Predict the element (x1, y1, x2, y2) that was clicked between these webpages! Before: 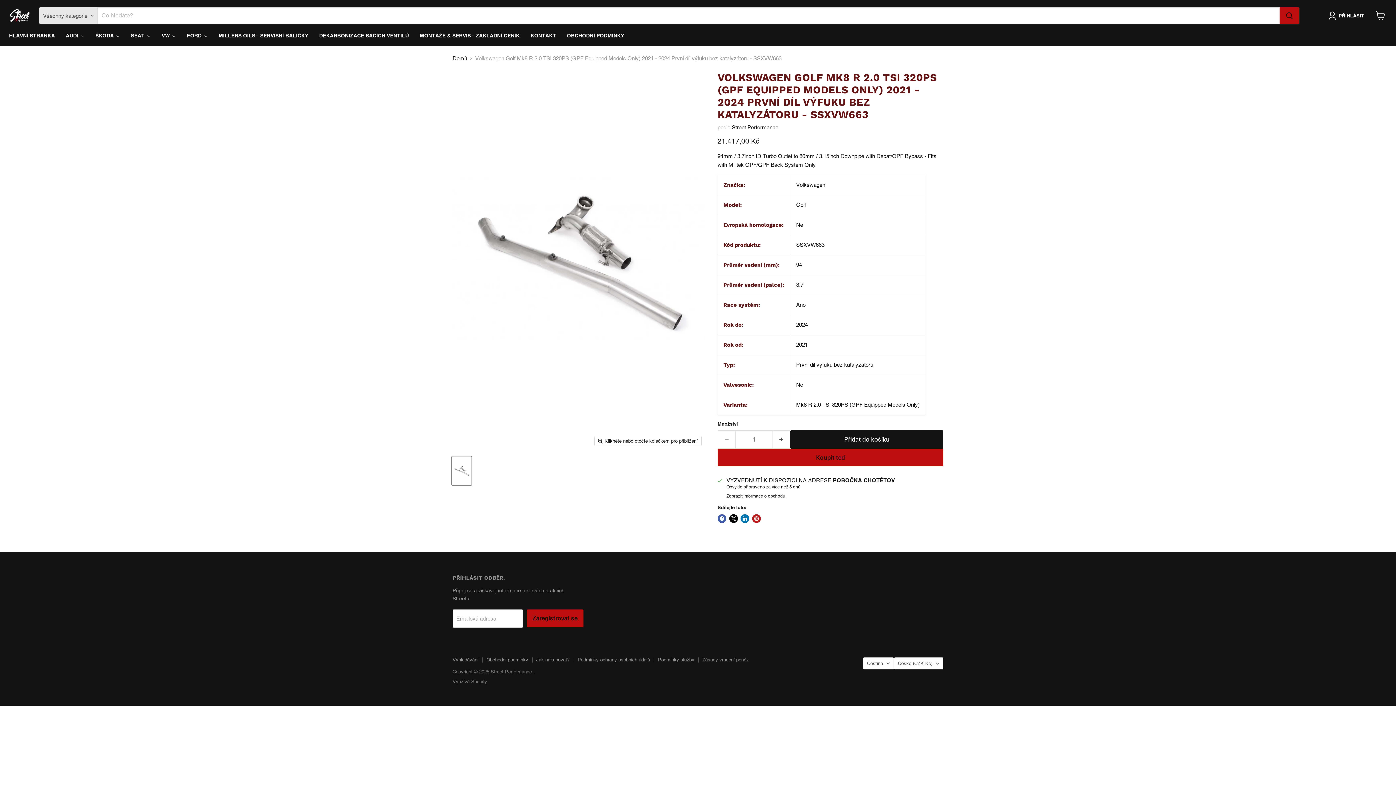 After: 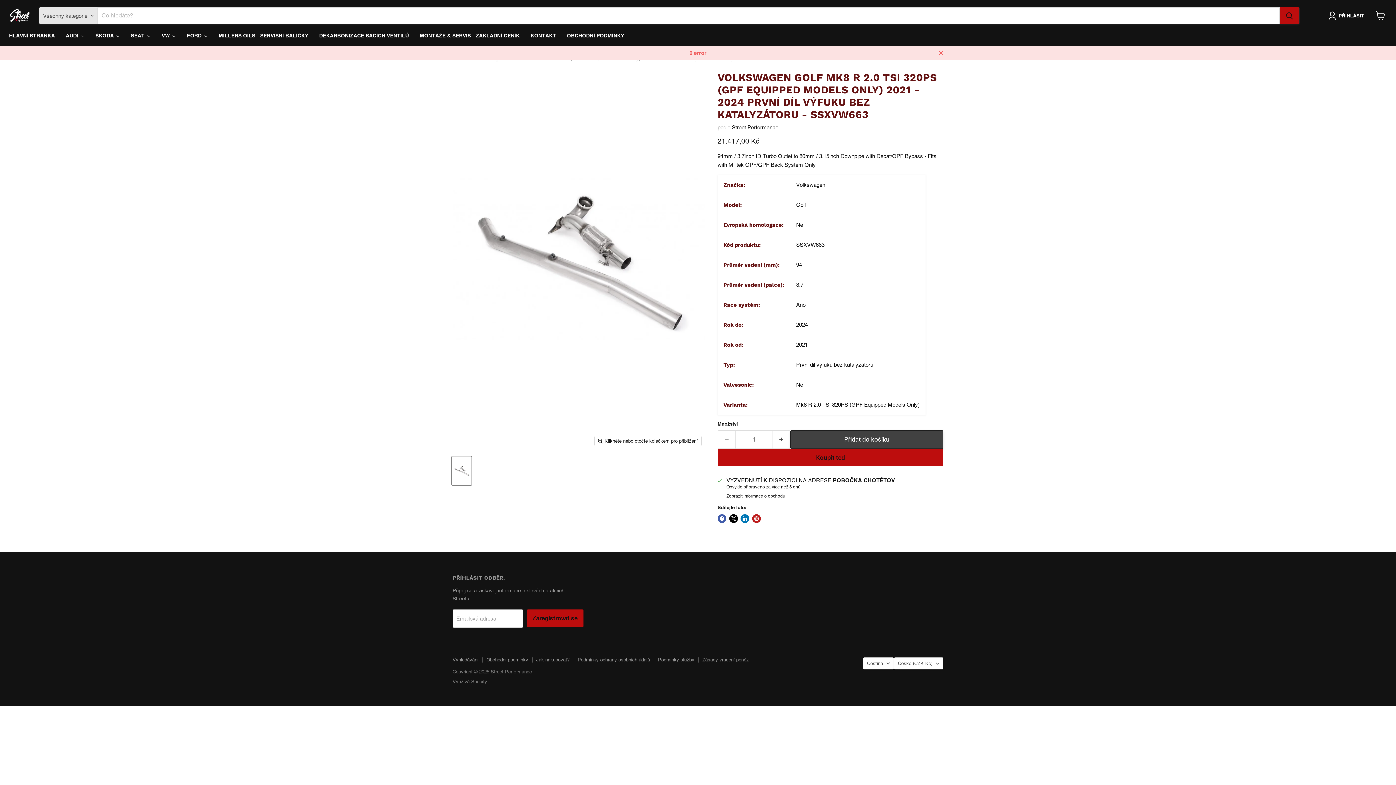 Action: label: Přidat do košíku bbox: (790, 430, 943, 449)